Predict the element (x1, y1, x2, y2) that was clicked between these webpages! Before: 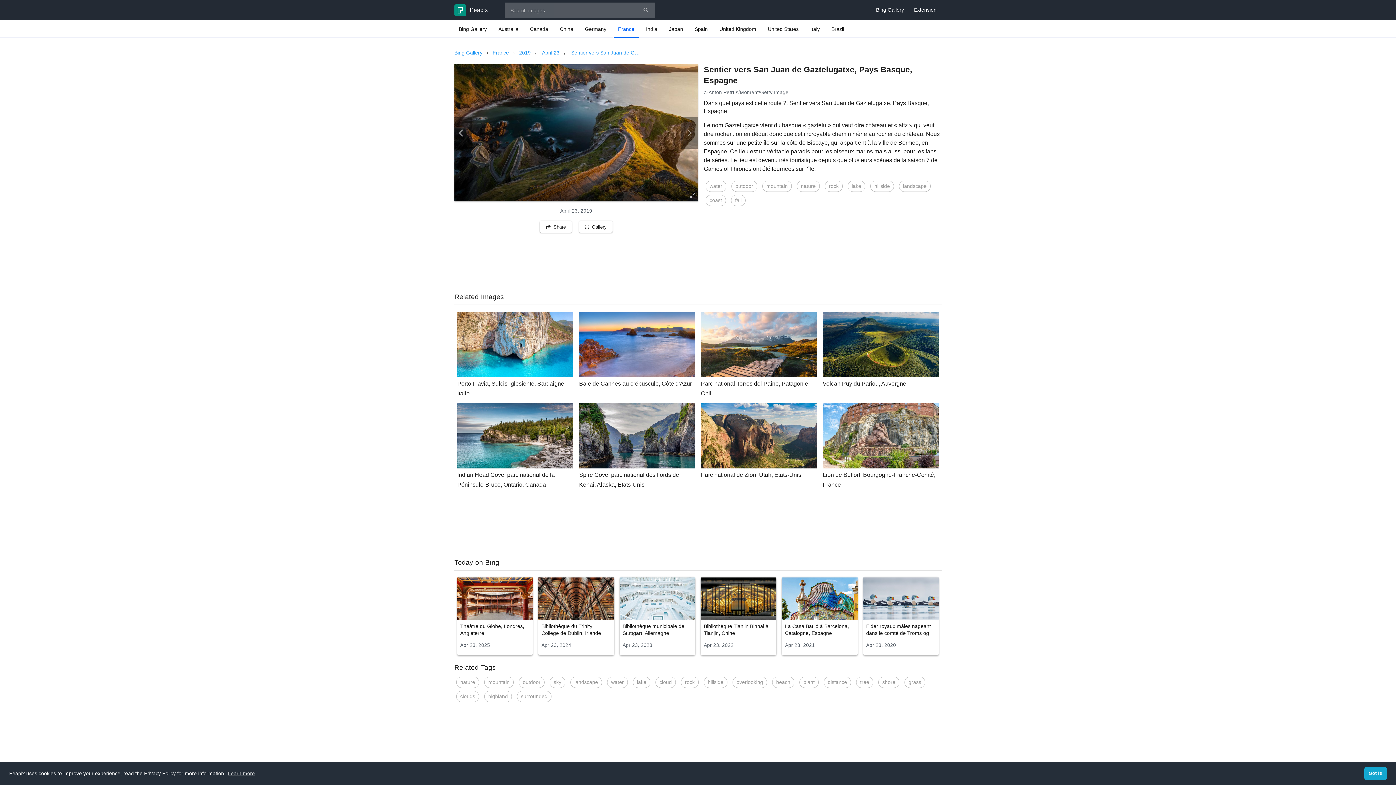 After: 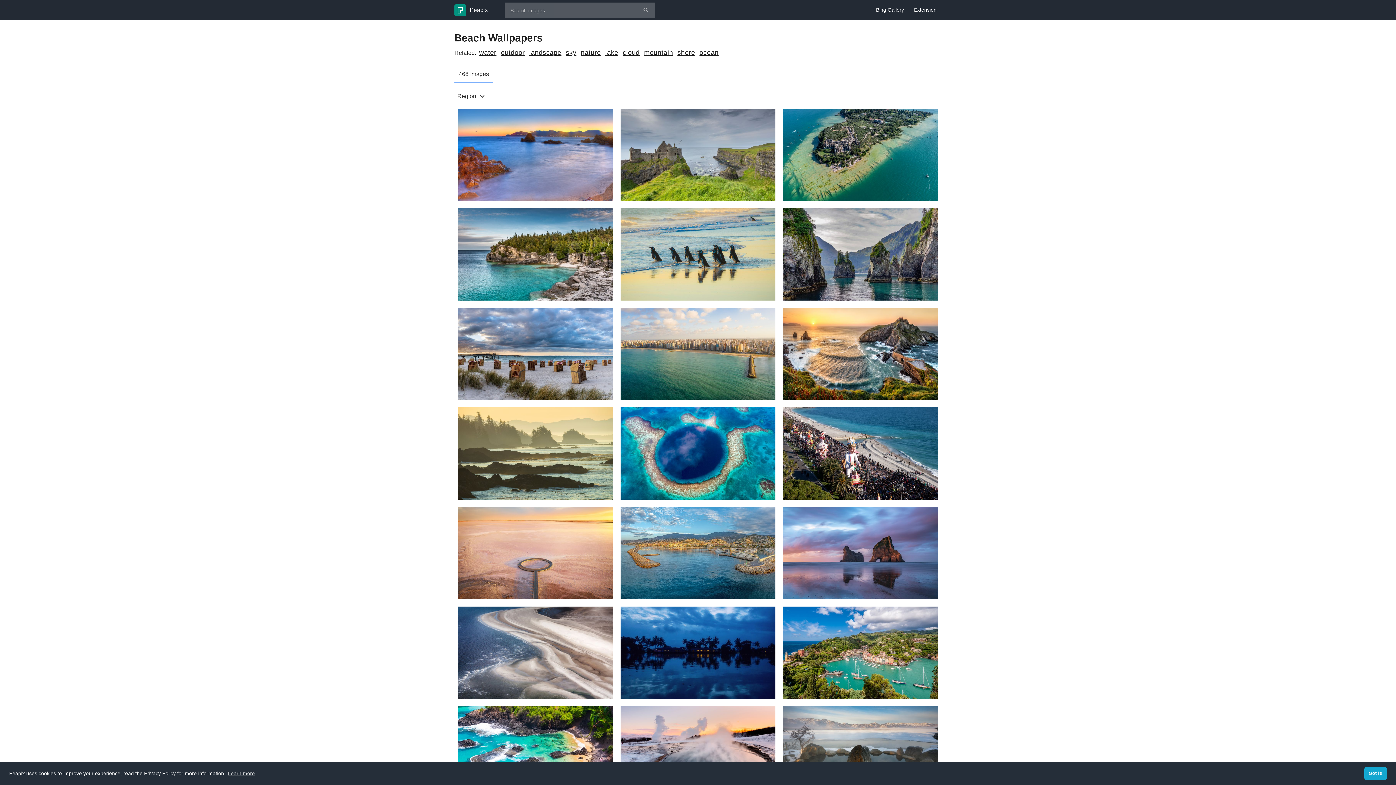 Action: label: beach bbox: (772, 677, 794, 688)